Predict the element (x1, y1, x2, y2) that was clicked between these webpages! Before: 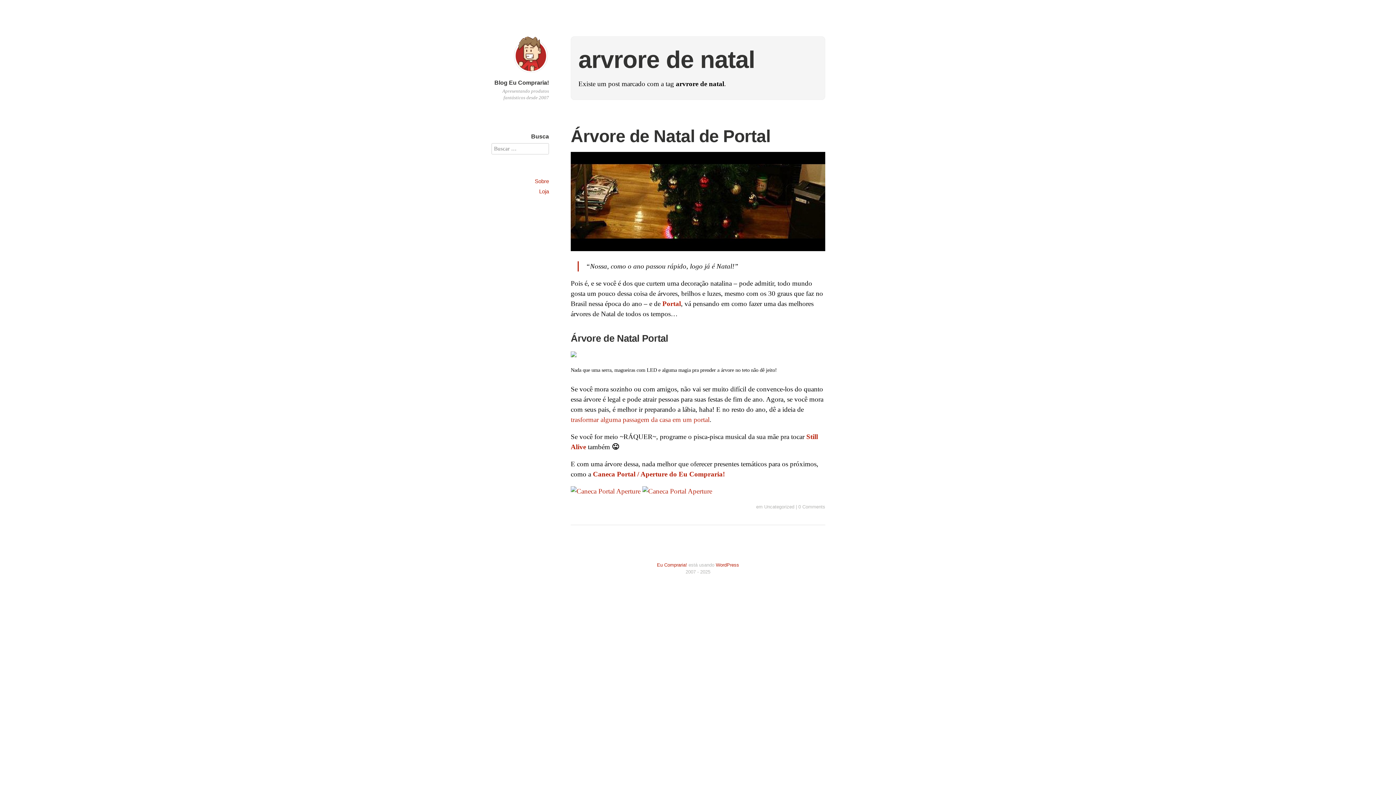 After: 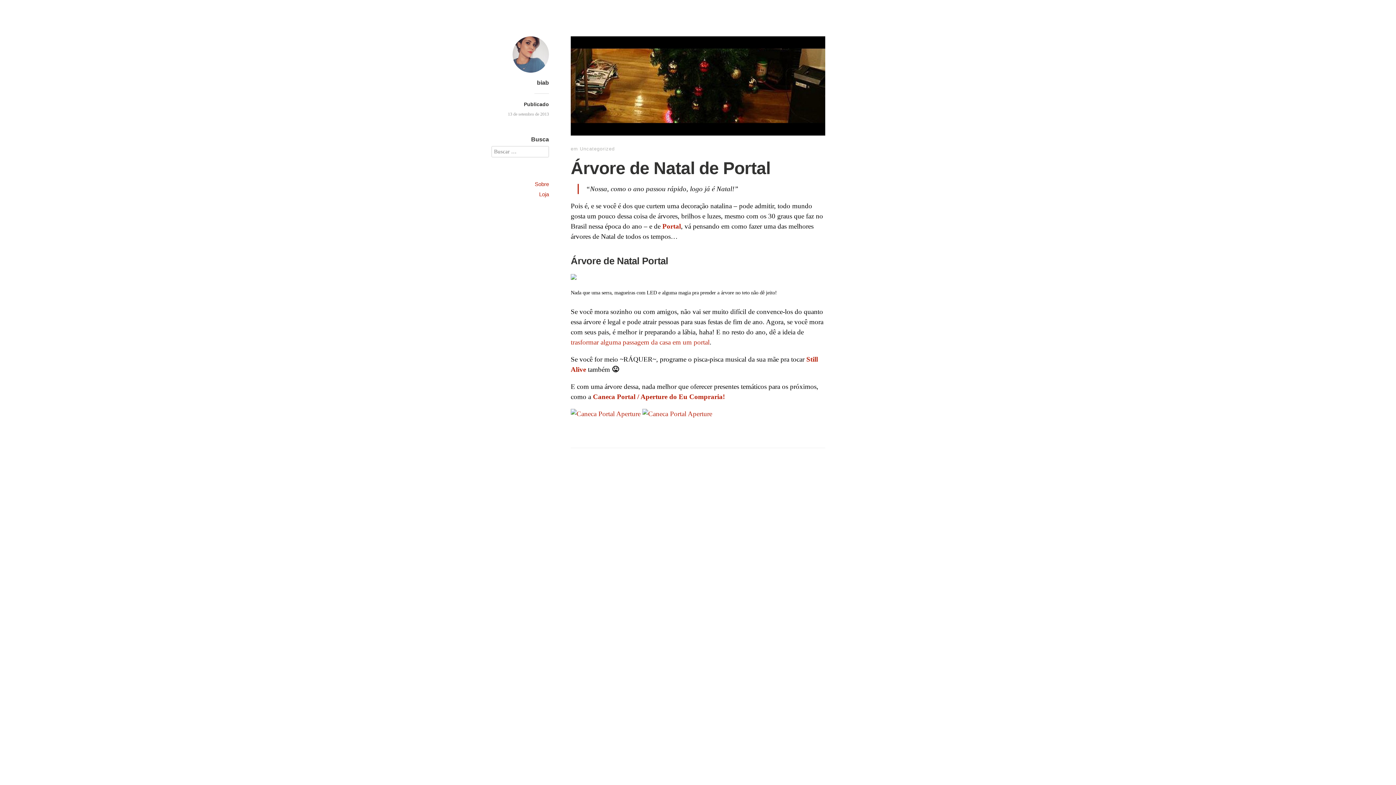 Action: bbox: (570, 252, 825, 259)